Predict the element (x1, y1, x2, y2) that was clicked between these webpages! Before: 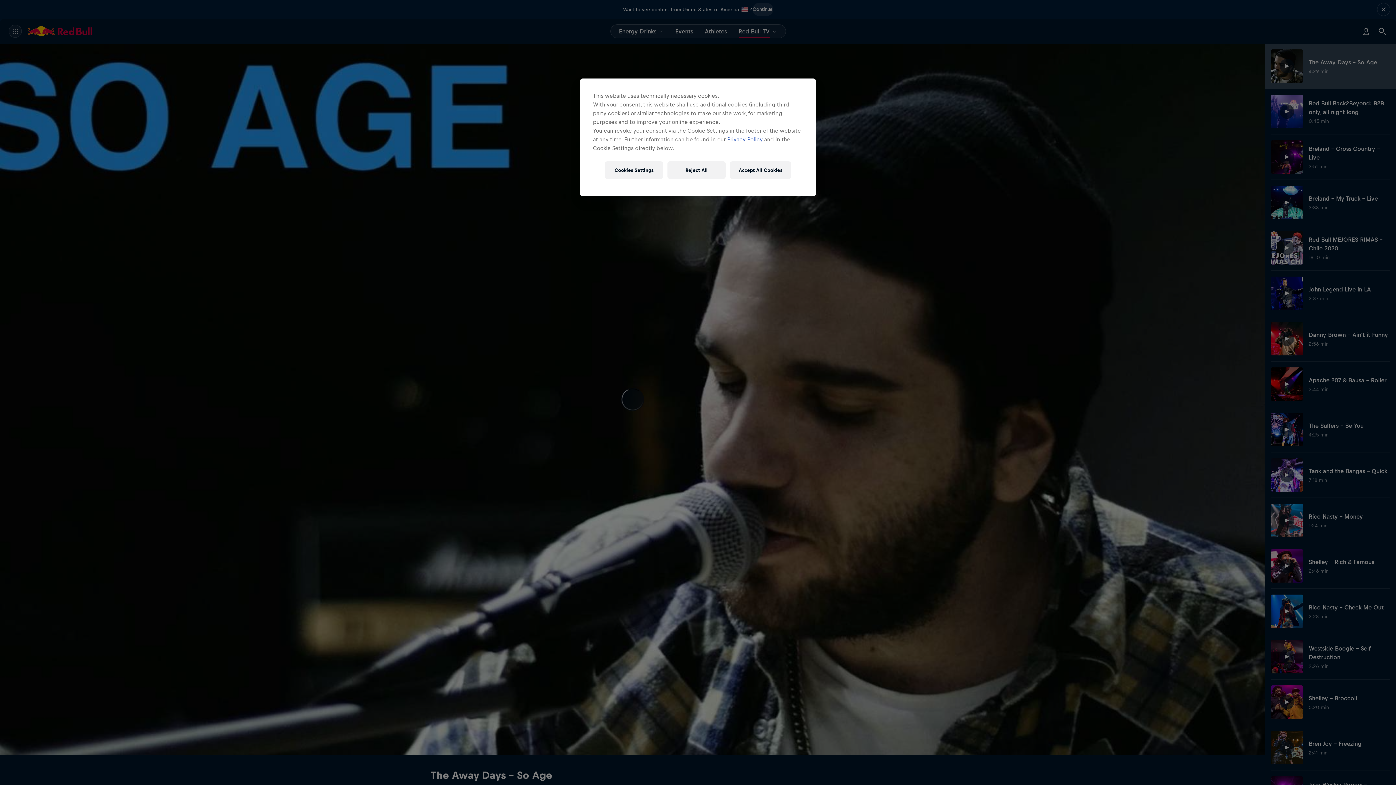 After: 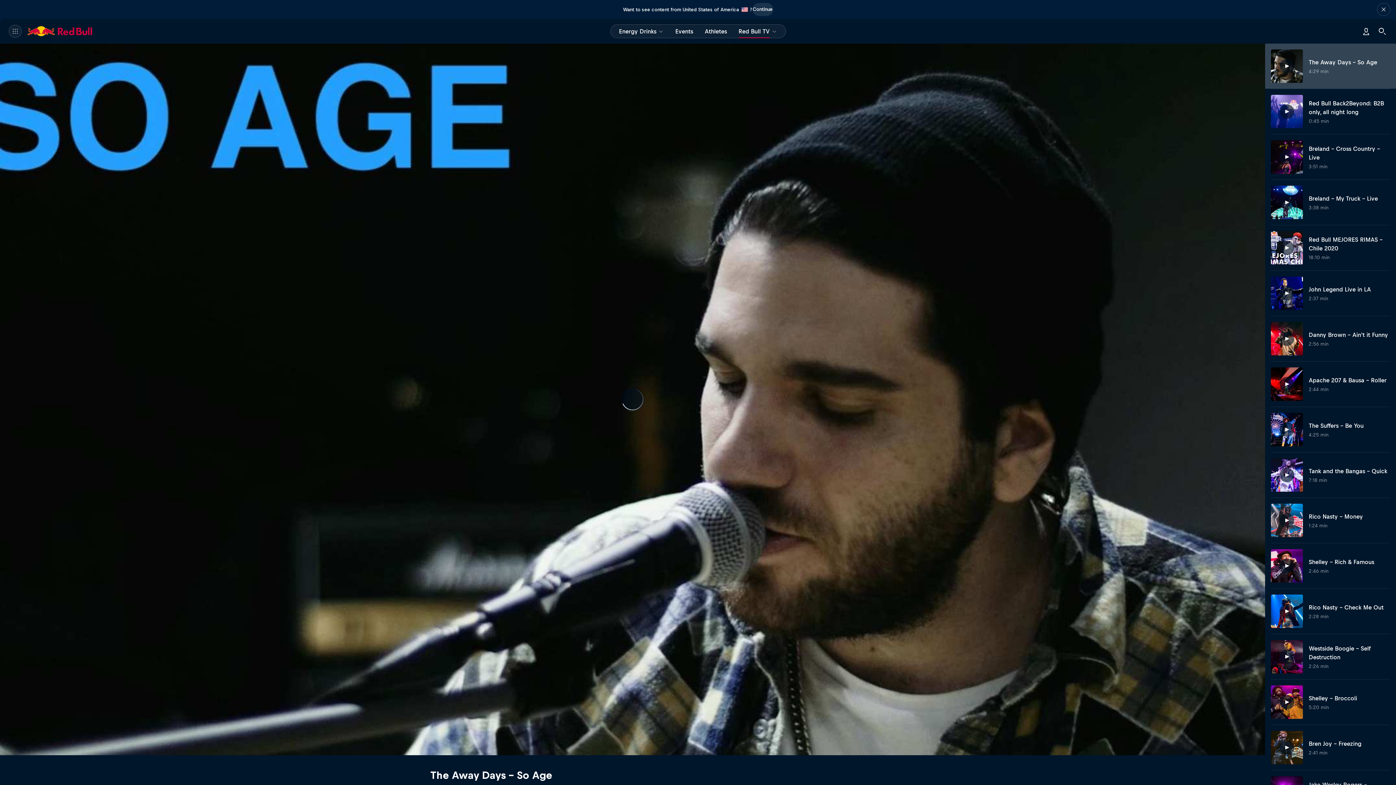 Action: label: Reject All bbox: (667, 161, 725, 178)